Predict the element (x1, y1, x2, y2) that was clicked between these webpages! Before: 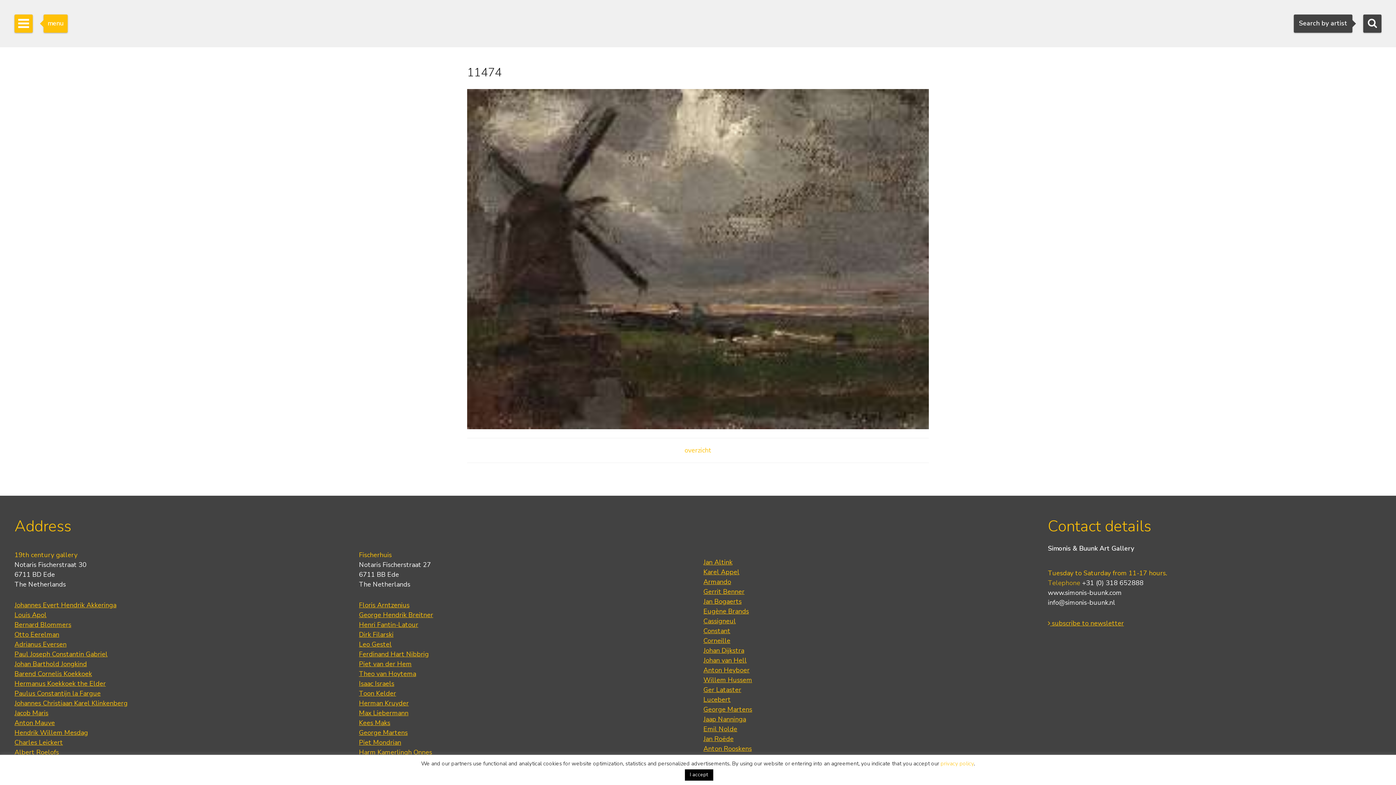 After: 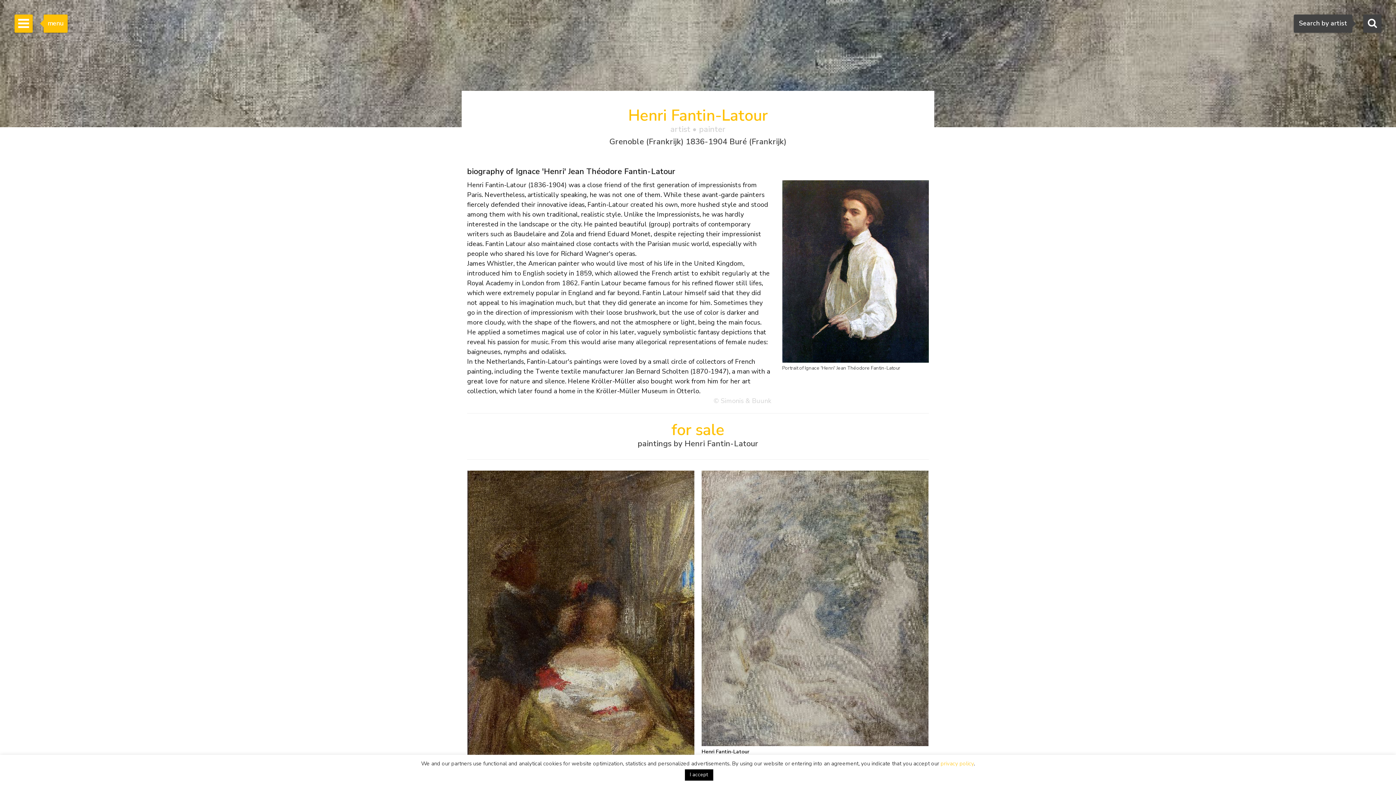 Action: bbox: (359, 620, 418, 629) label: Henri Fantin-Latour